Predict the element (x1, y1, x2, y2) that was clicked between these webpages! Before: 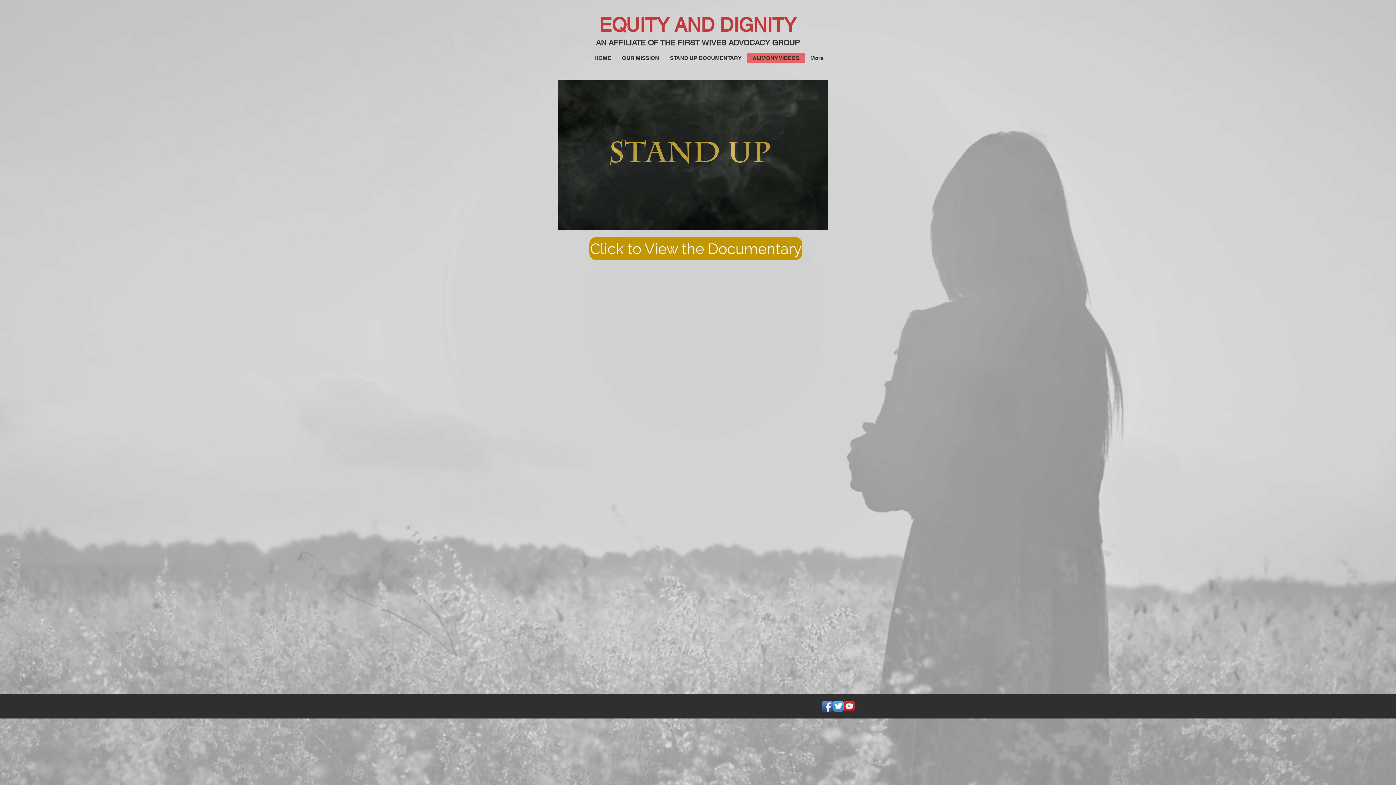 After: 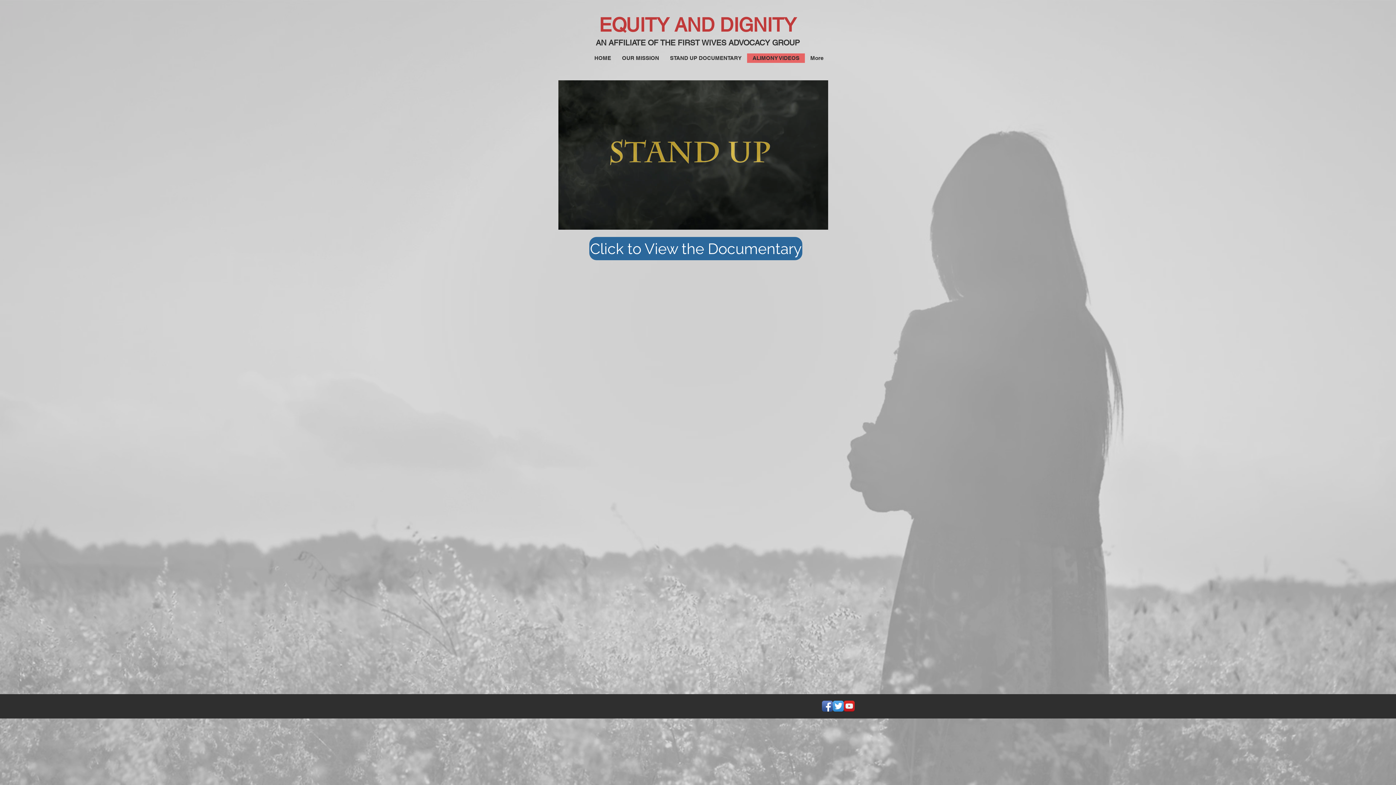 Action: bbox: (589, 237, 802, 260) label: Click to View the Documentary